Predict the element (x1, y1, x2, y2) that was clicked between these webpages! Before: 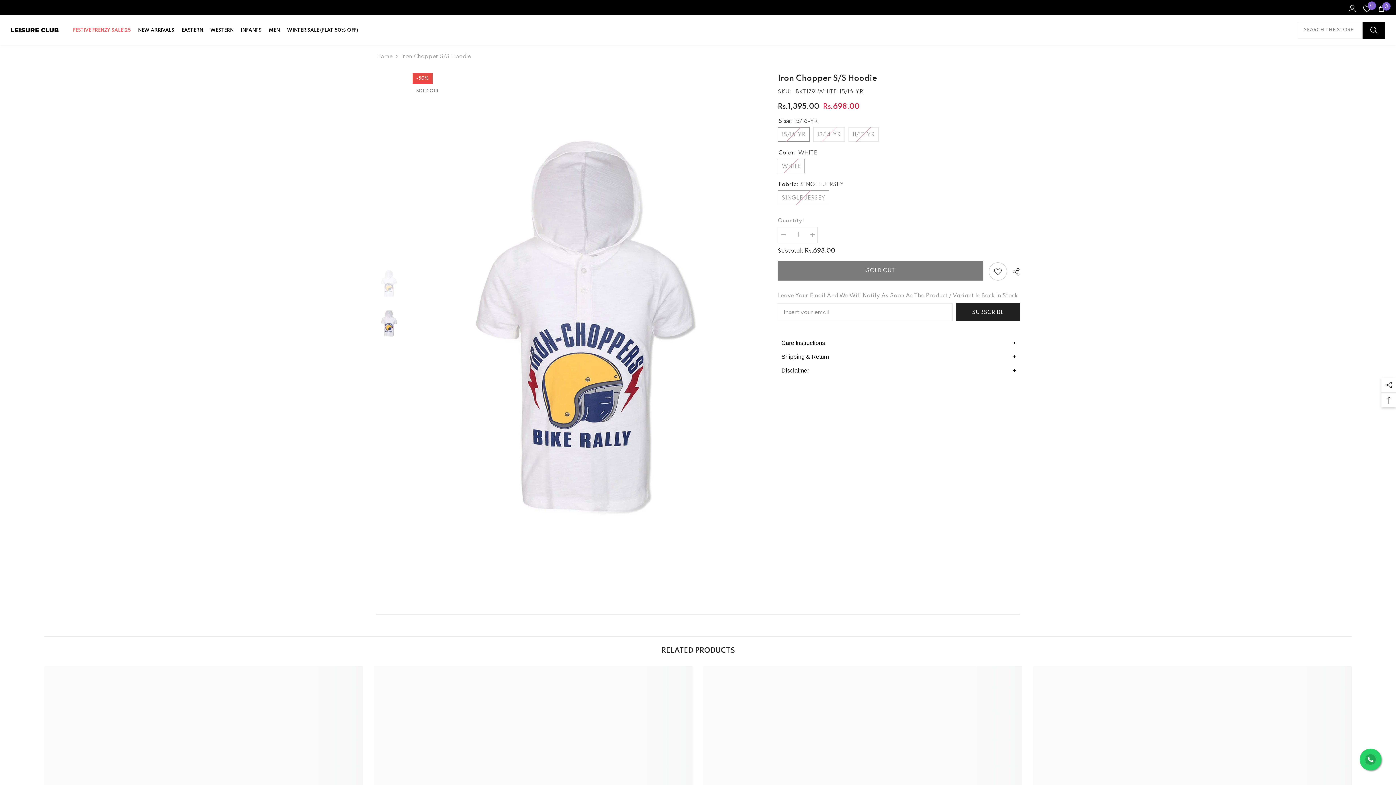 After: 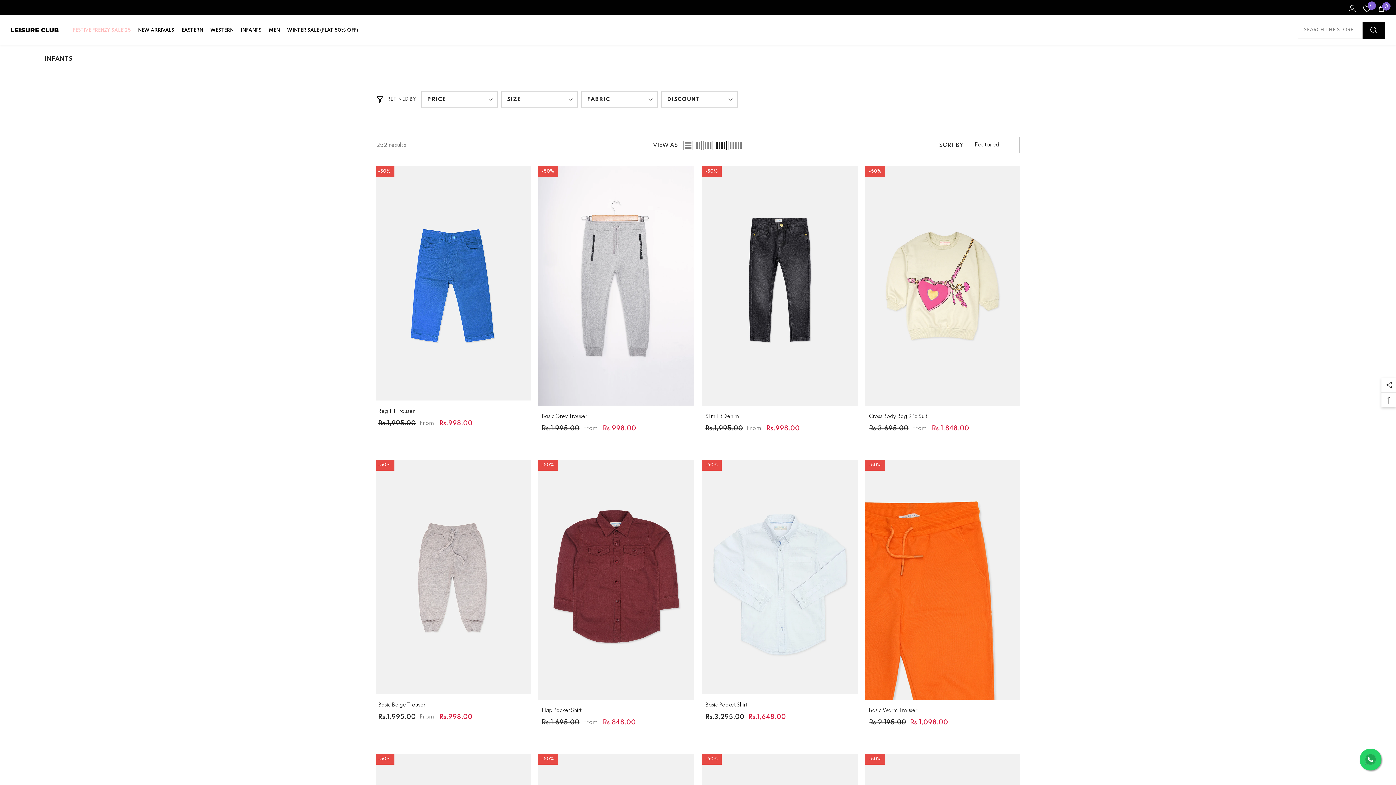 Action: label: INFANTS bbox: (237, 26, 265, 41)